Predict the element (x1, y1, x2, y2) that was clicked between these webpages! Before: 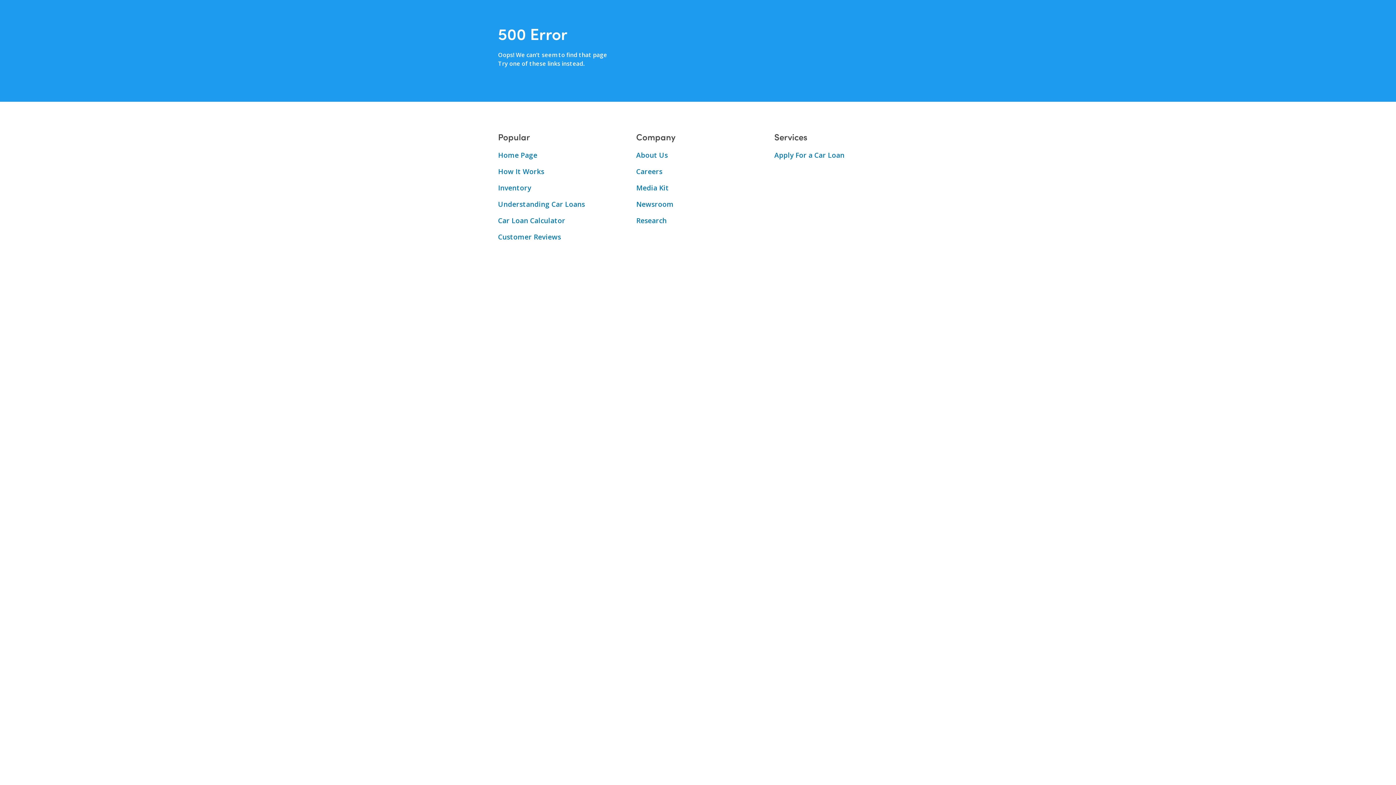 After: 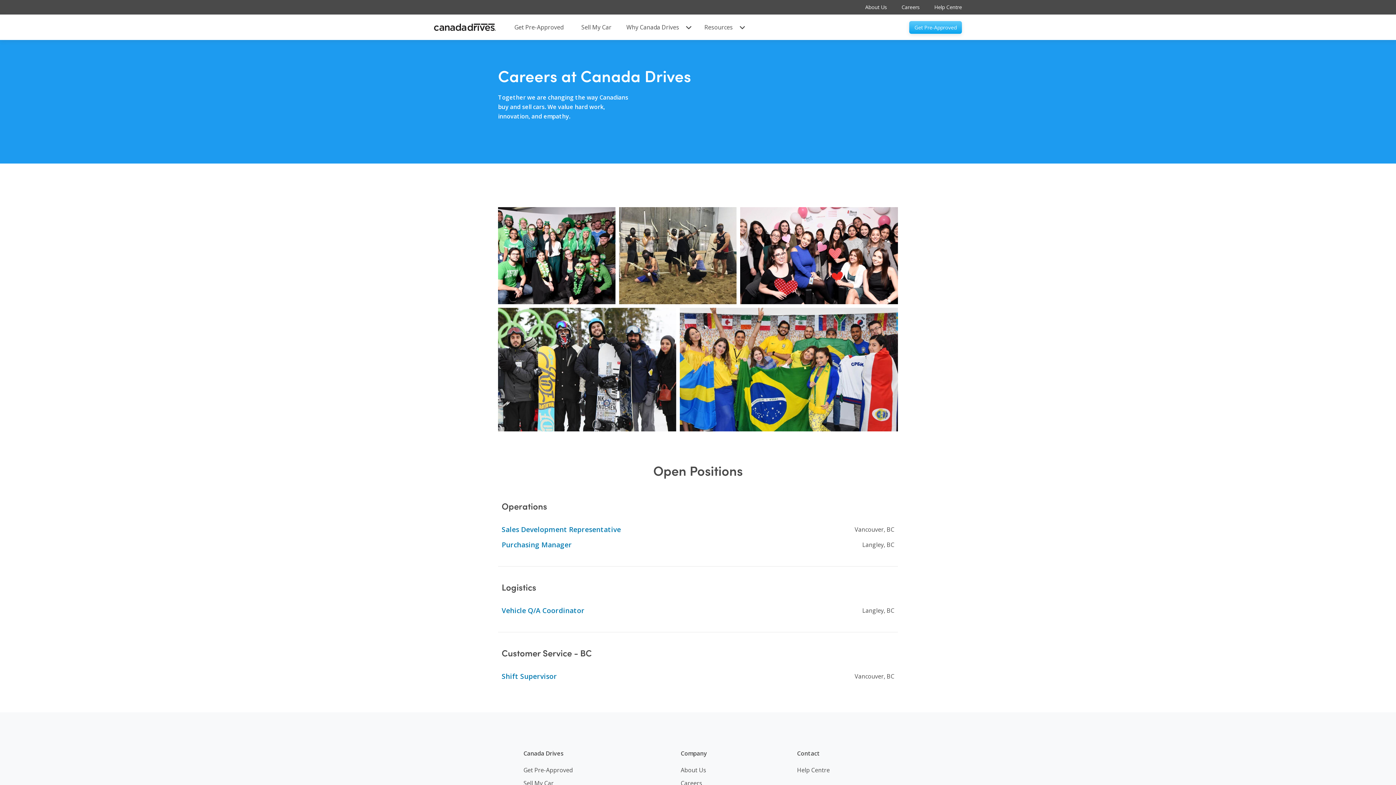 Action: label: Careers bbox: (636, 166, 662, 177)